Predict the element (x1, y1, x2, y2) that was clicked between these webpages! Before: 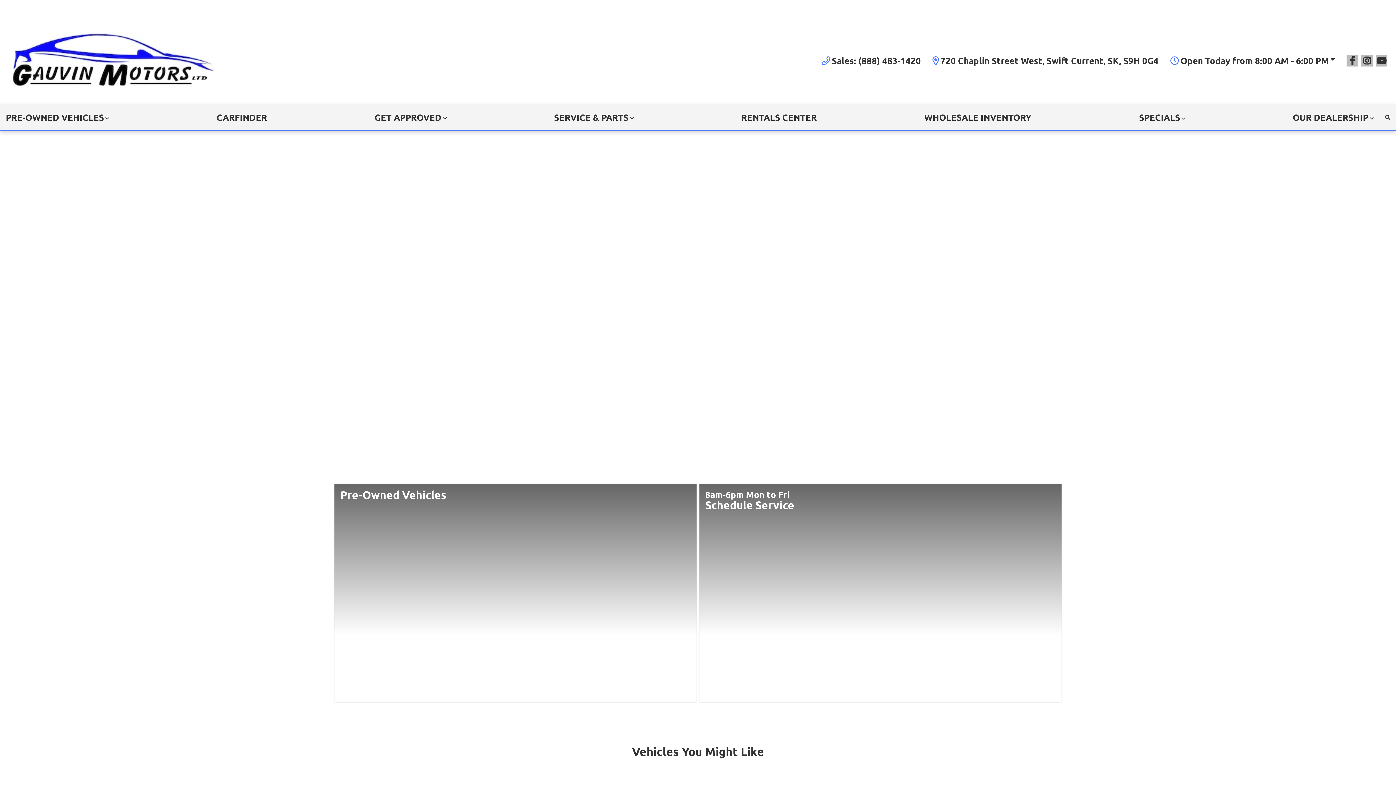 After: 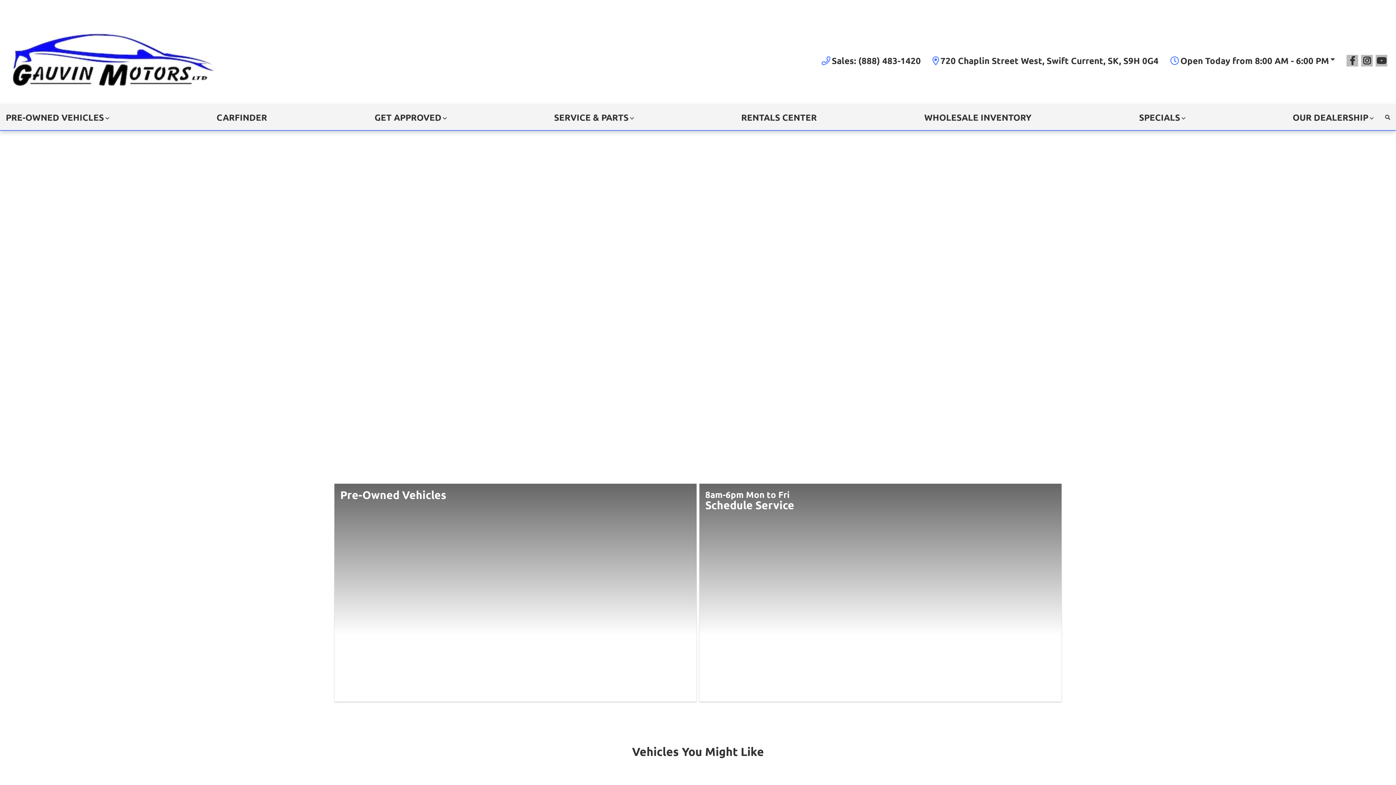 Action: bbox: (1047, 2, 1061, 9) label: close